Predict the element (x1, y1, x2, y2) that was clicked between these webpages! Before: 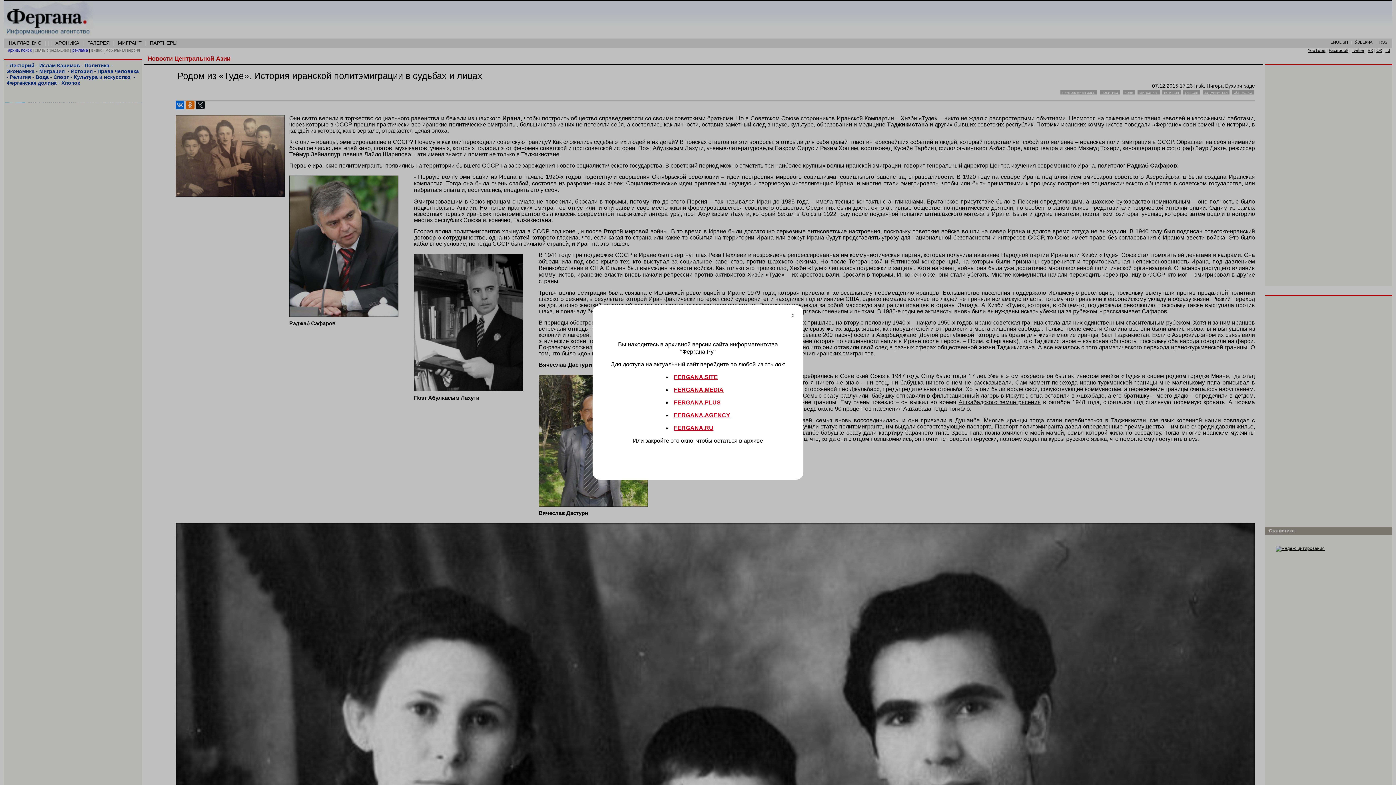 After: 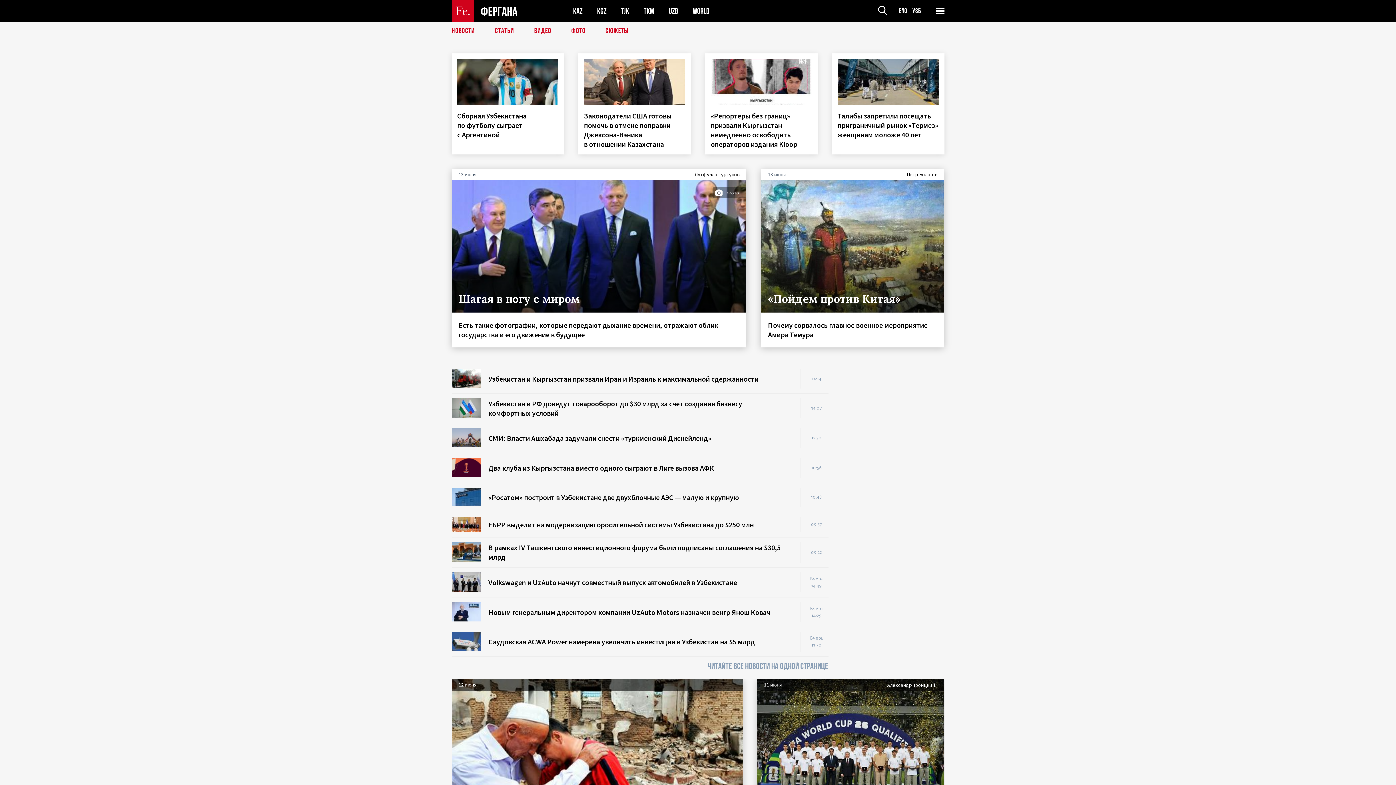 Action: bbox: (674, 411, 730, 419) label: FERGANA.AGENCY